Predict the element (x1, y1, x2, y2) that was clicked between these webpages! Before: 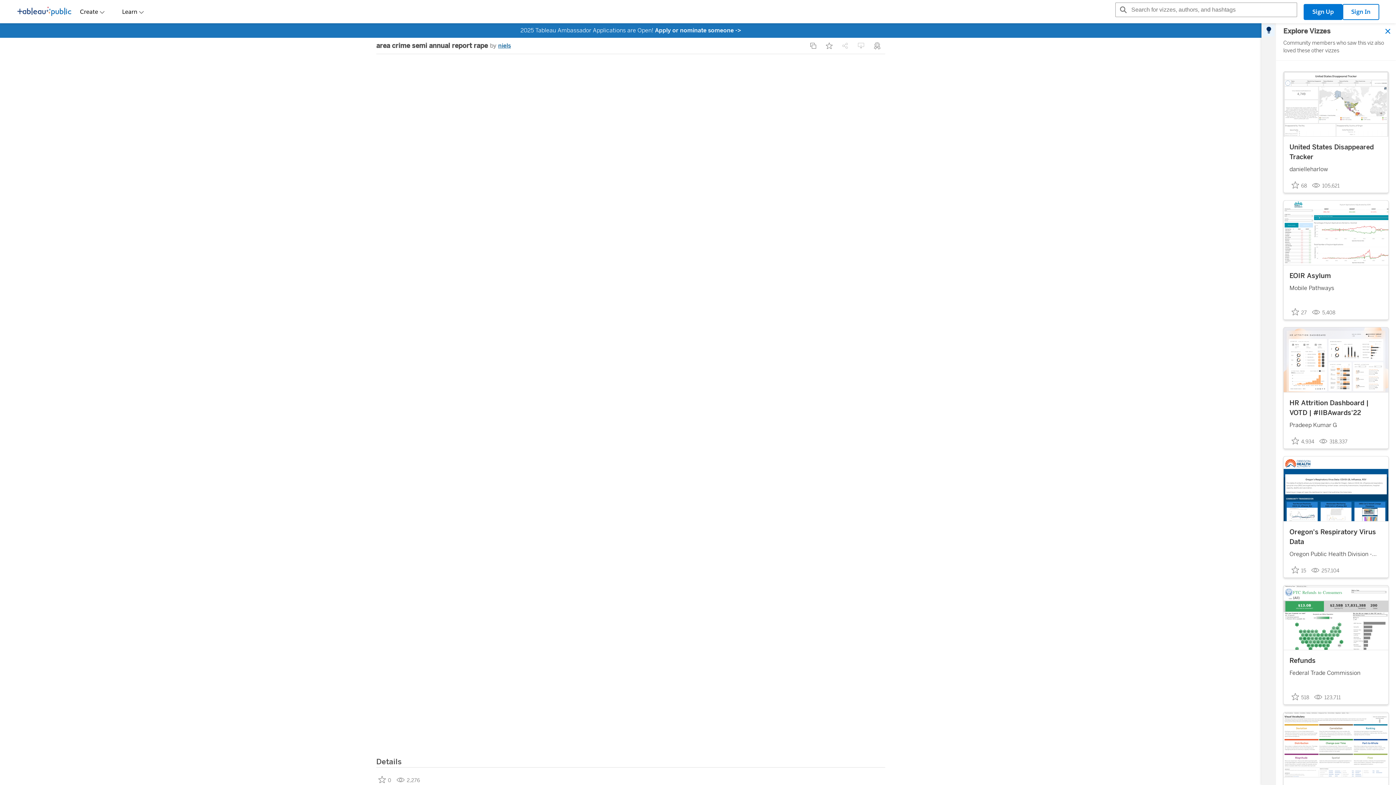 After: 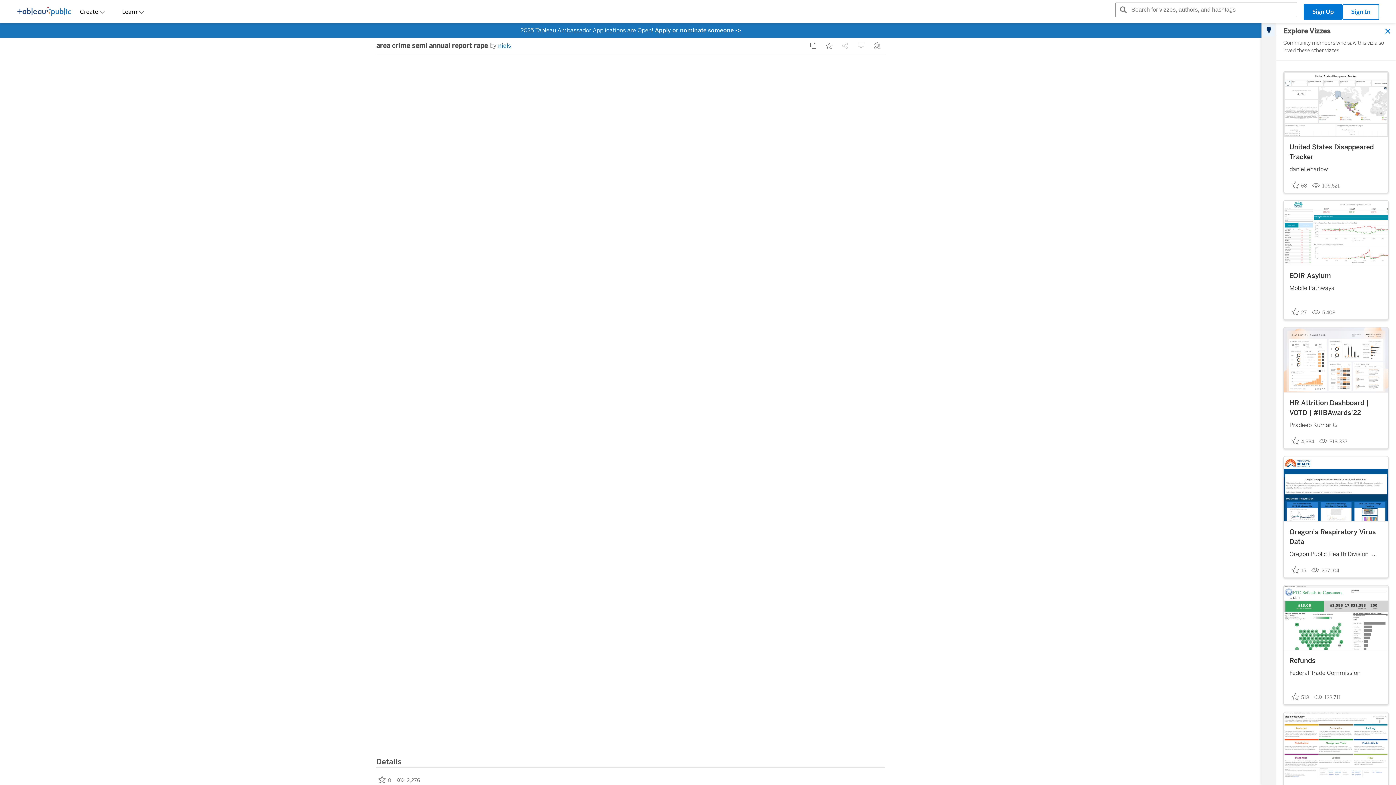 Action: bbox: (655, 26, 741, 33) label: Apply or nominate someone ->